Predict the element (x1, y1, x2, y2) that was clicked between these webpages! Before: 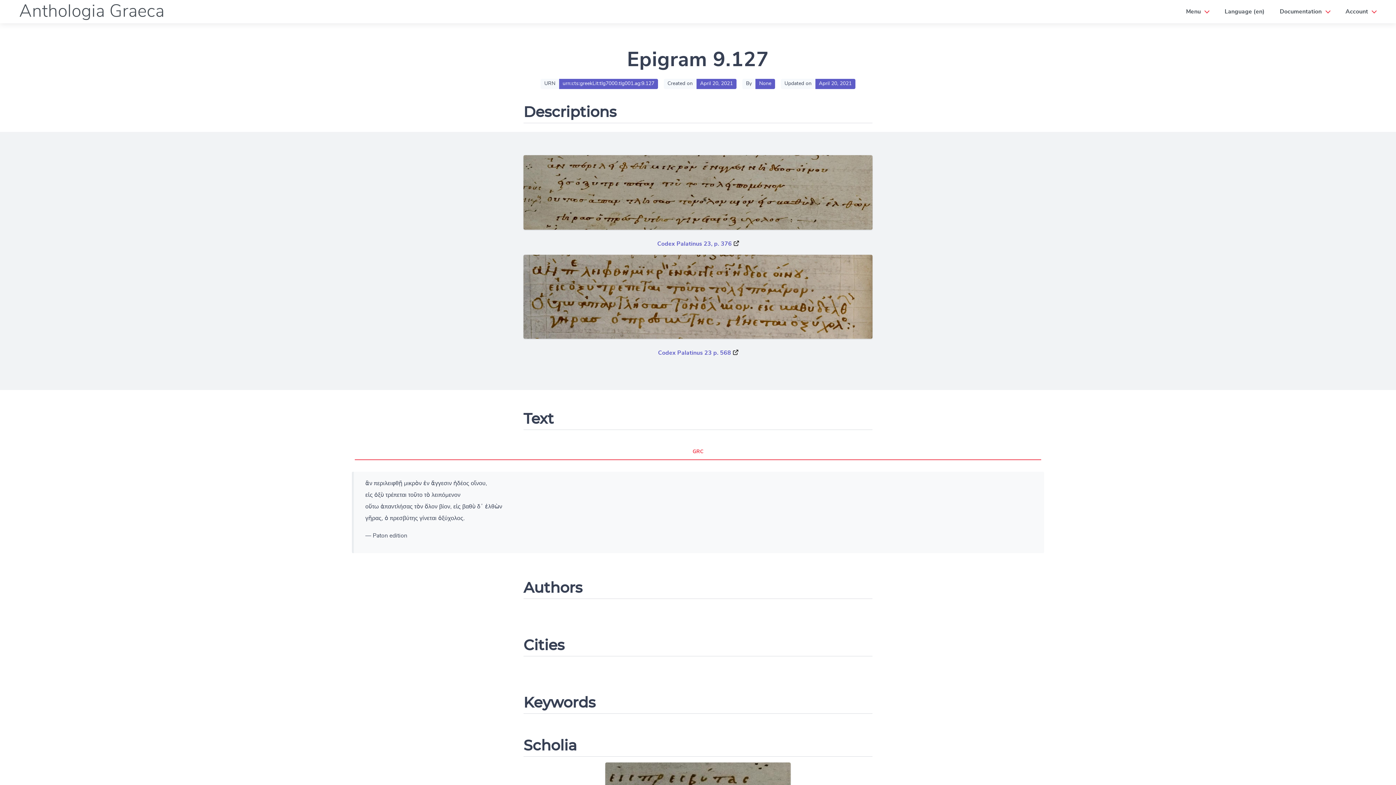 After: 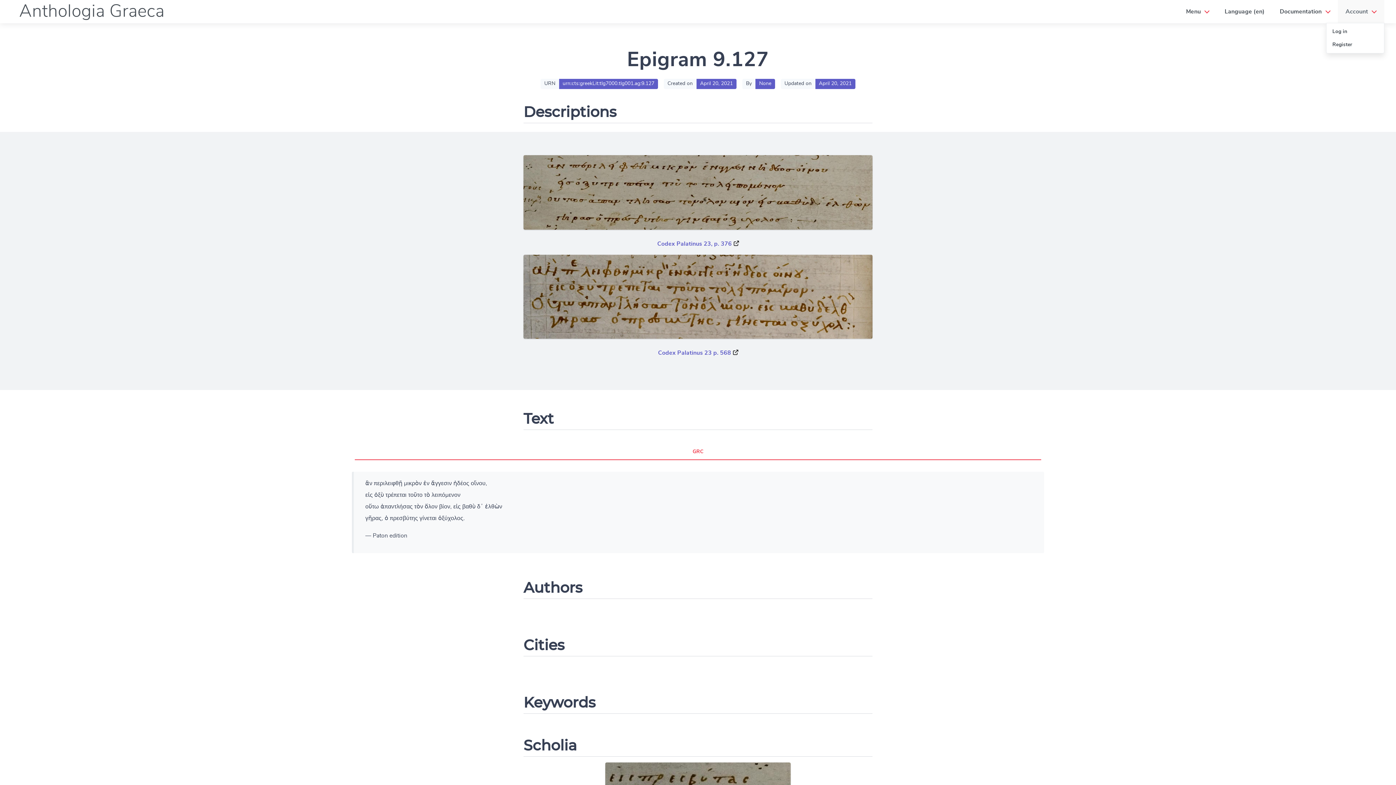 Action: bbox: (1340, 3, 1382, 19) label: Account